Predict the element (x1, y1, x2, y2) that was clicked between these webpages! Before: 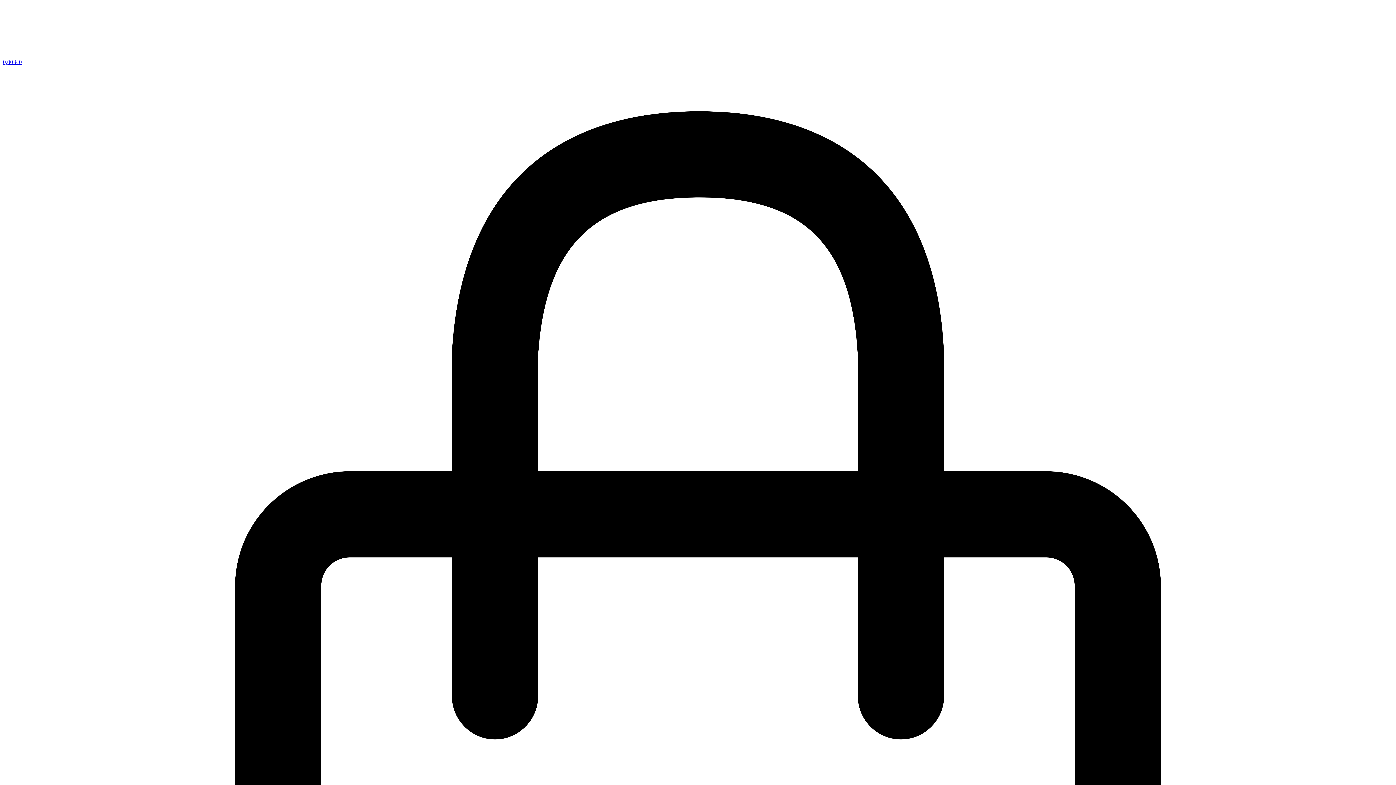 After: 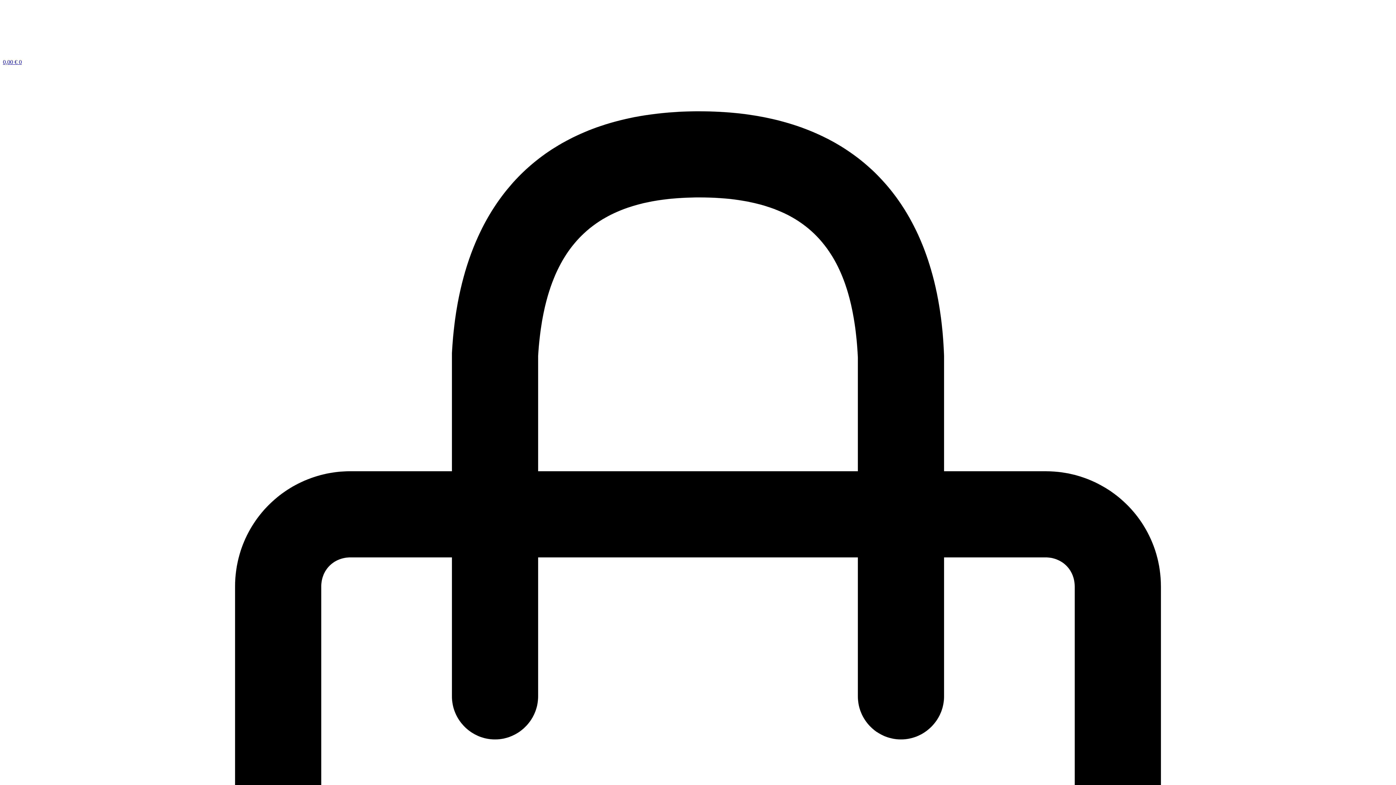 Action: bbox: (2, 52, 57, 58)